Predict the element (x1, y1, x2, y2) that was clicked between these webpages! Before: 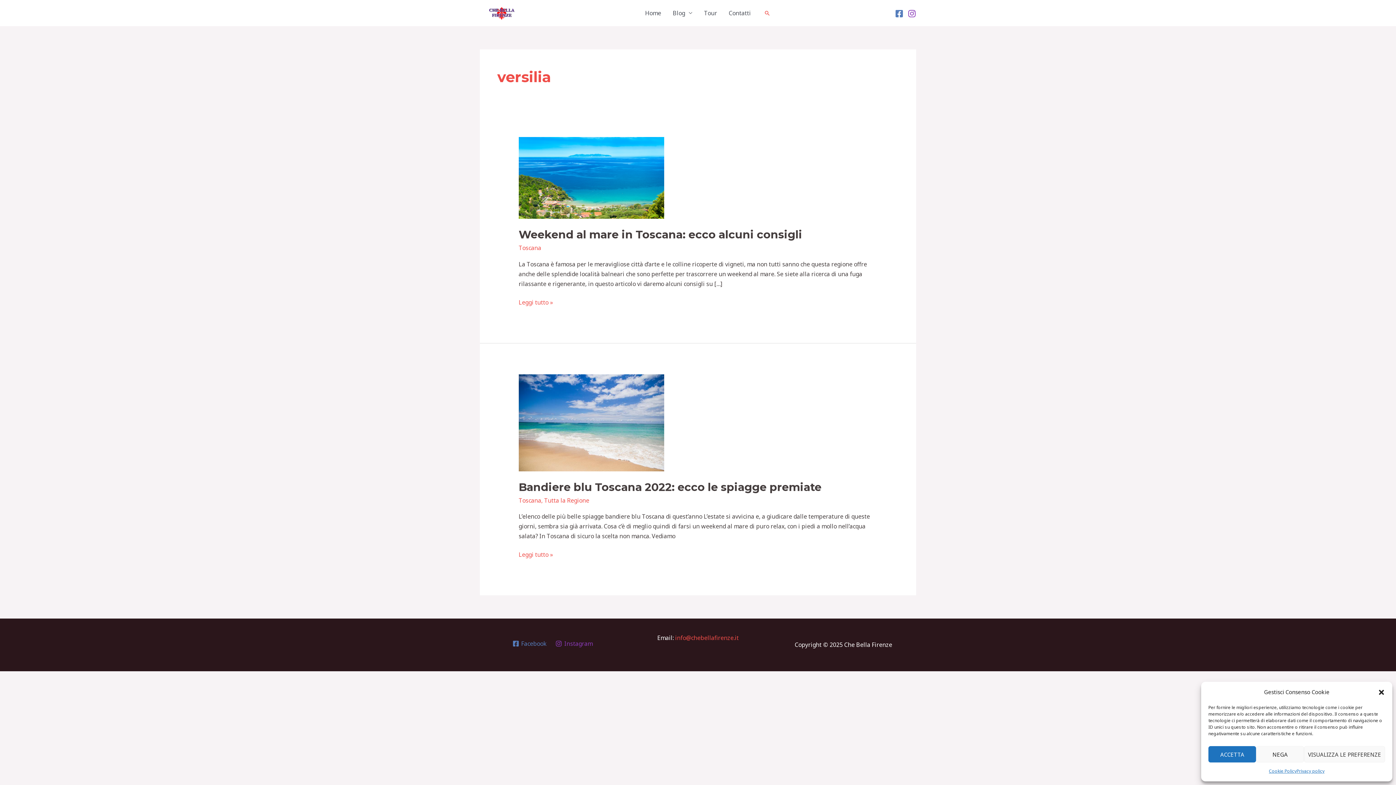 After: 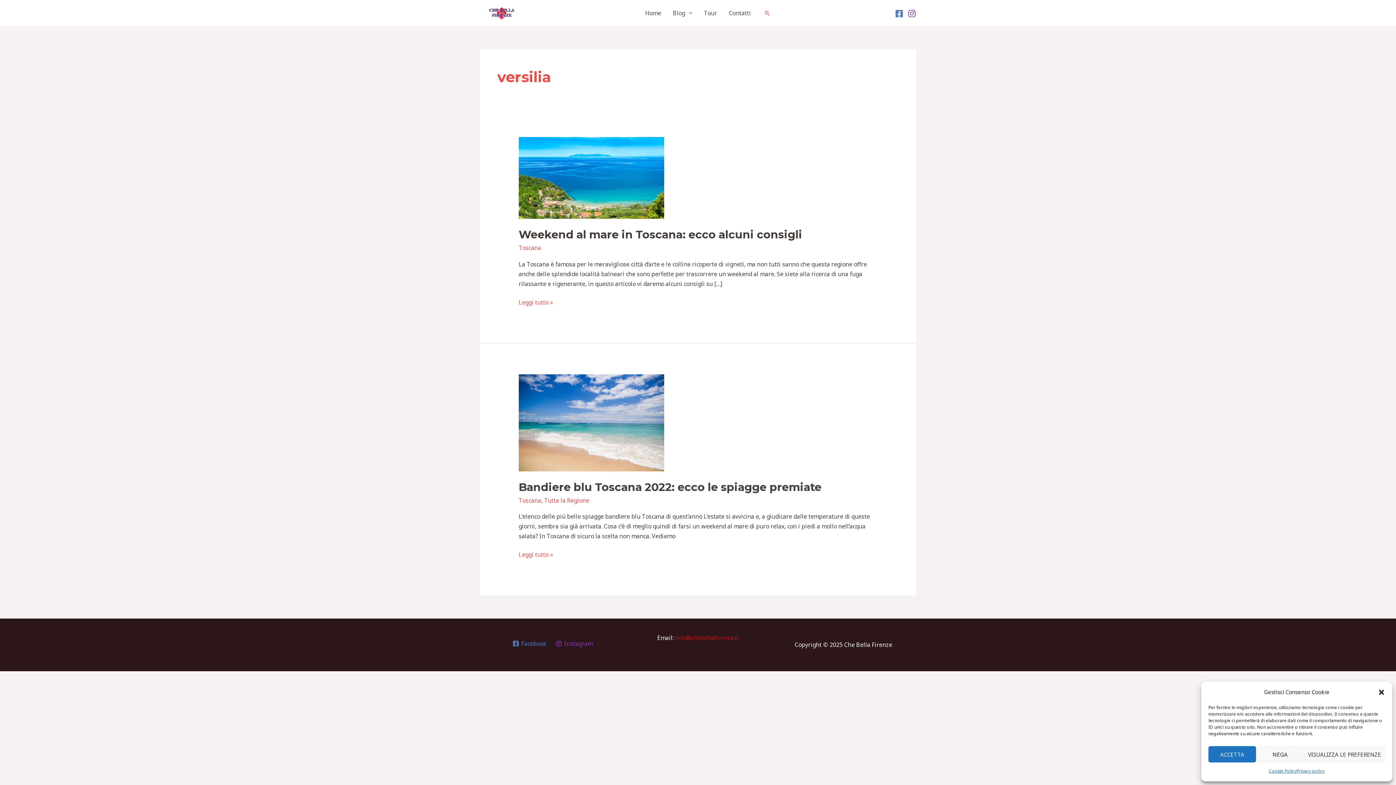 Action: label: info@chebellafirenze.it bbox: (675, 634, 738, 642)